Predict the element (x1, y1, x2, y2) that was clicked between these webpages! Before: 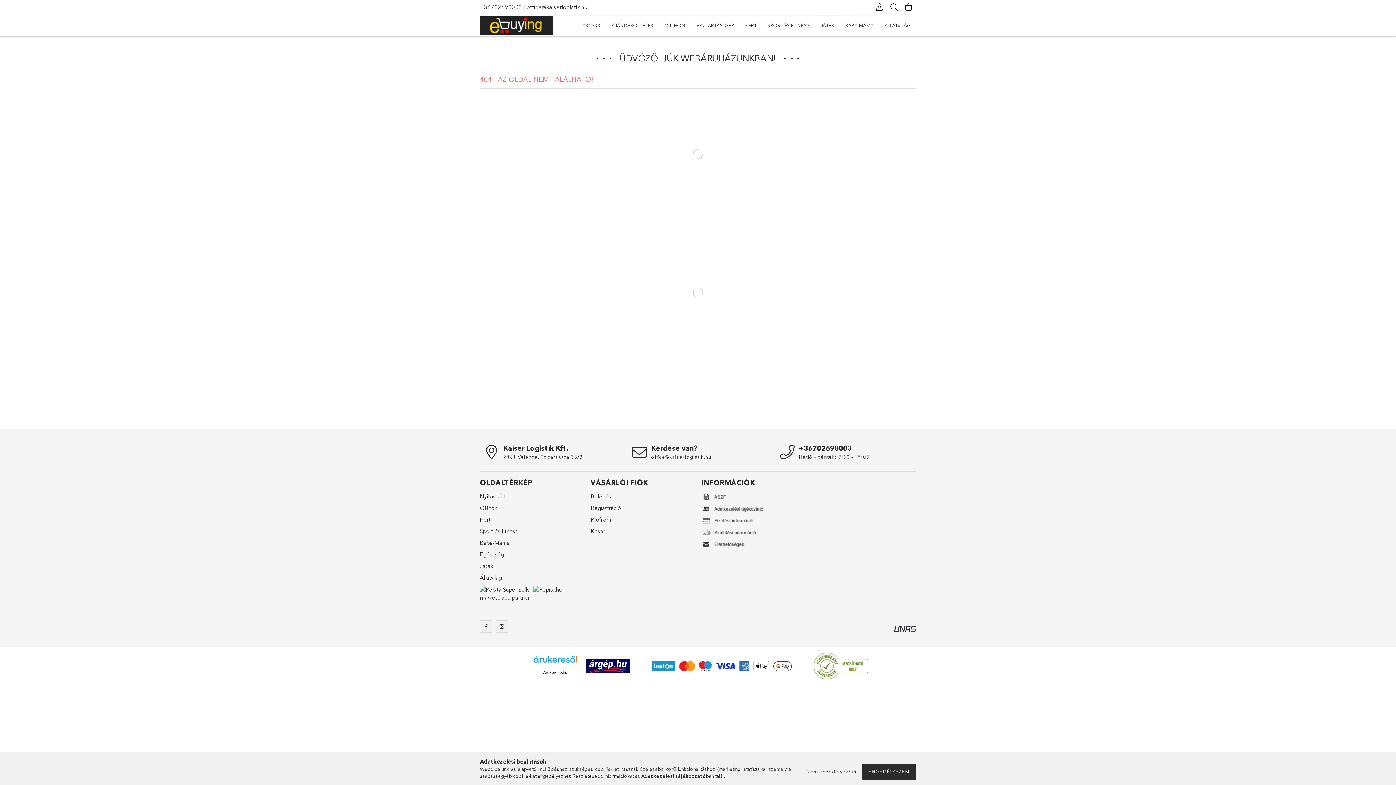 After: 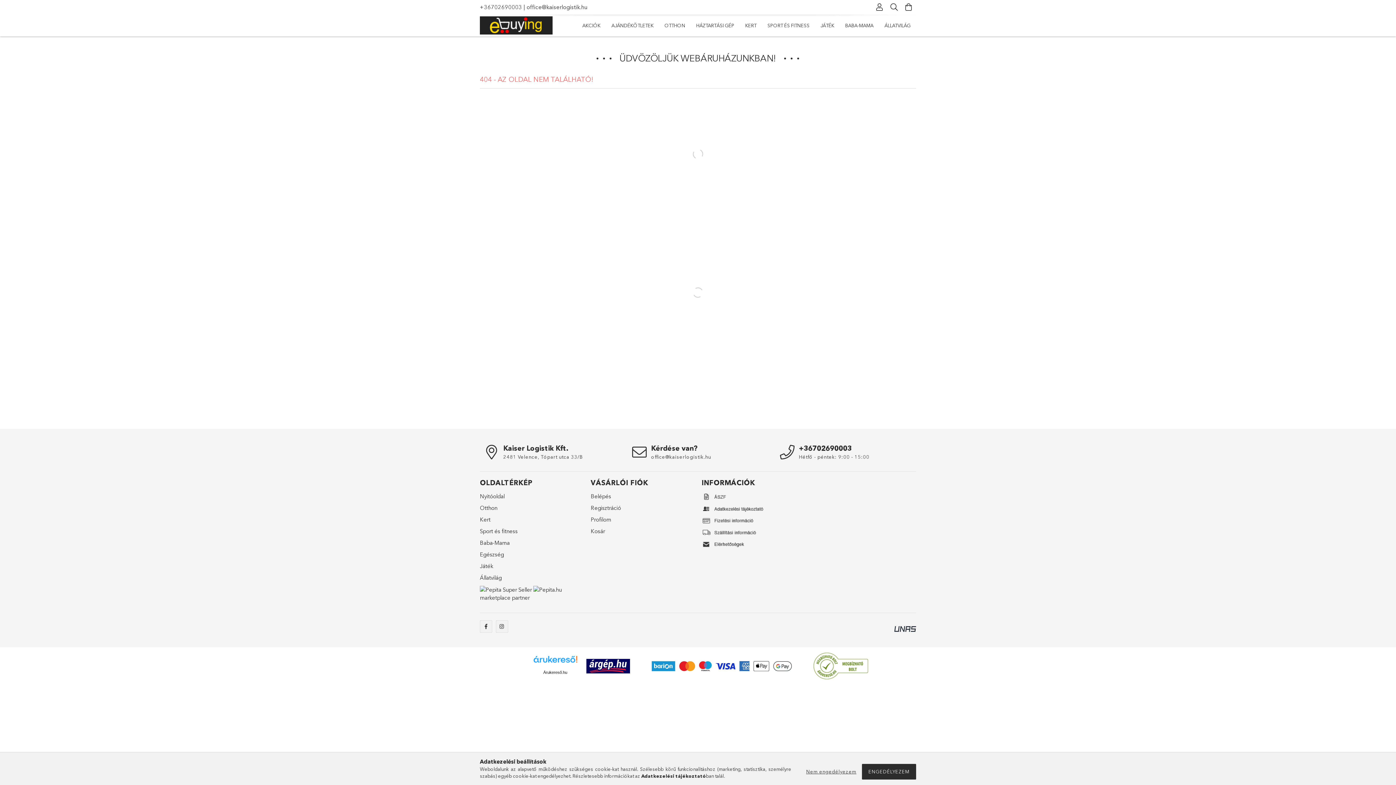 Action: bbox: (533, 656, 577, 668)